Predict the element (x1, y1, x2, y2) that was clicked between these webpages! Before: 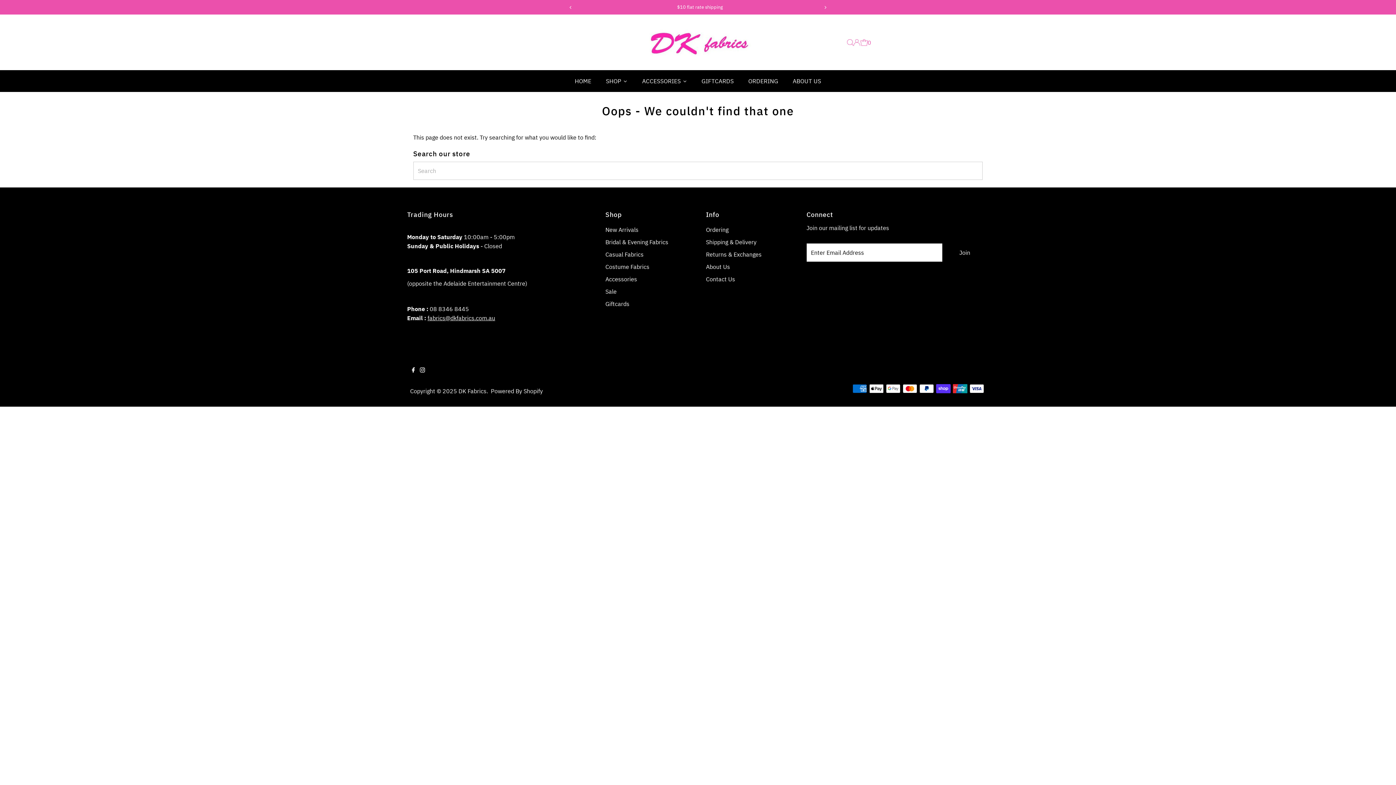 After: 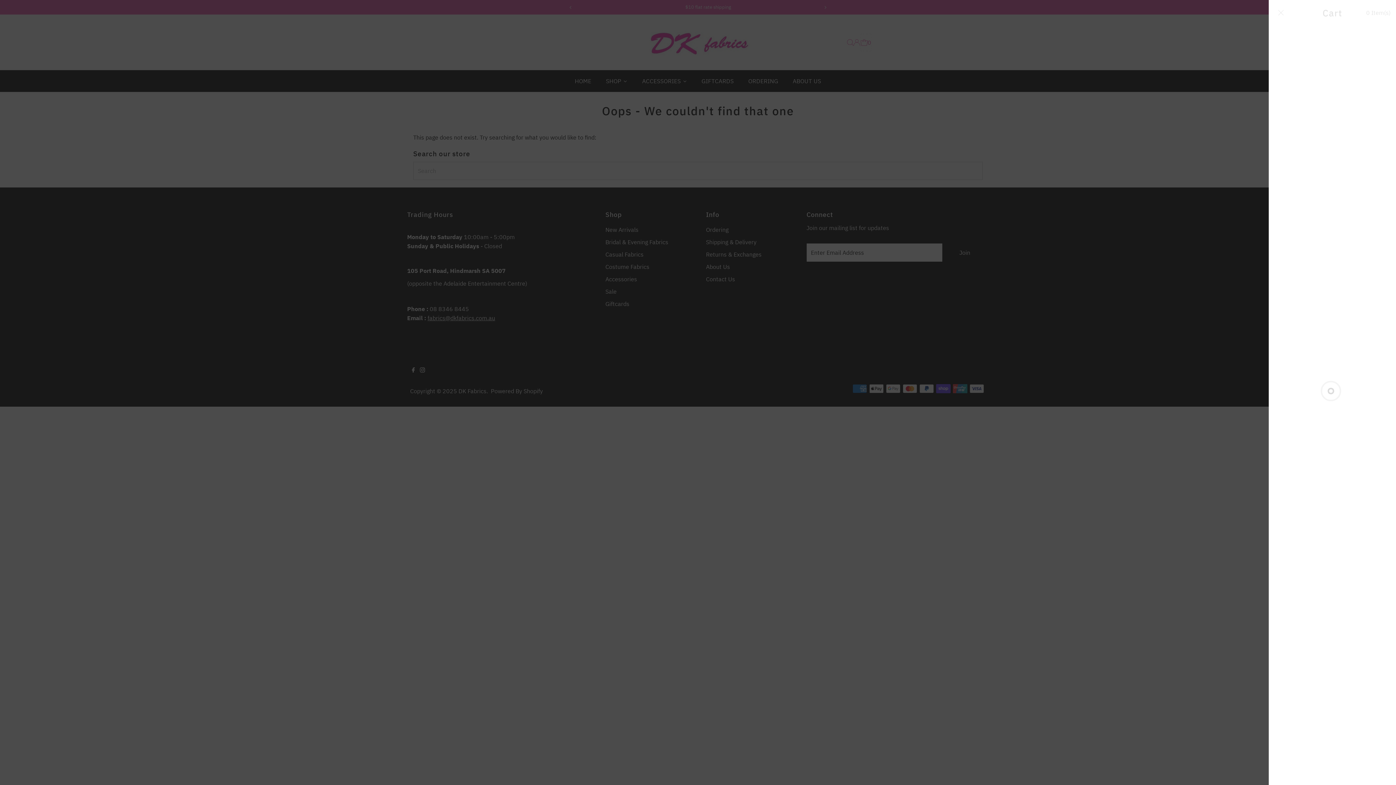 Action: bbox: (860, 33, 871, 51) label: 0